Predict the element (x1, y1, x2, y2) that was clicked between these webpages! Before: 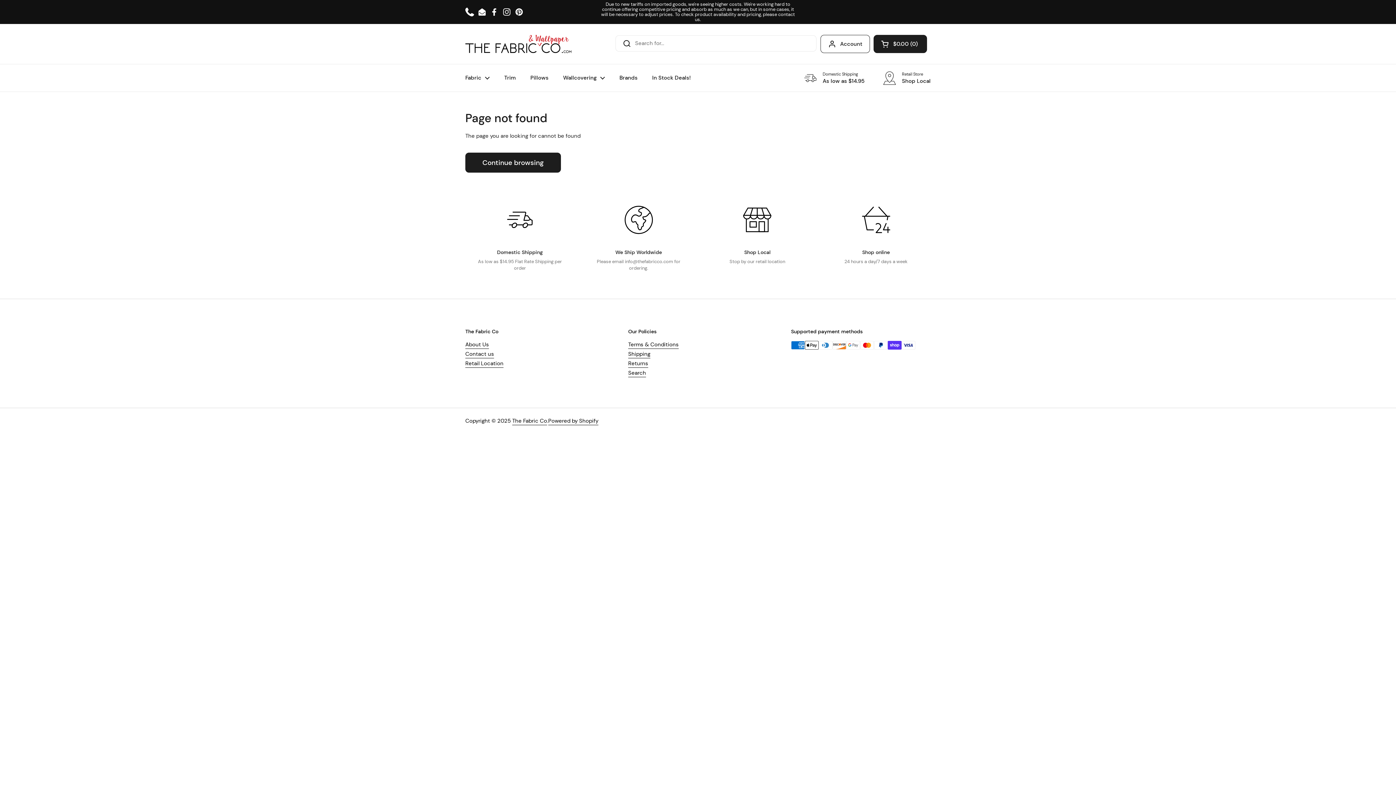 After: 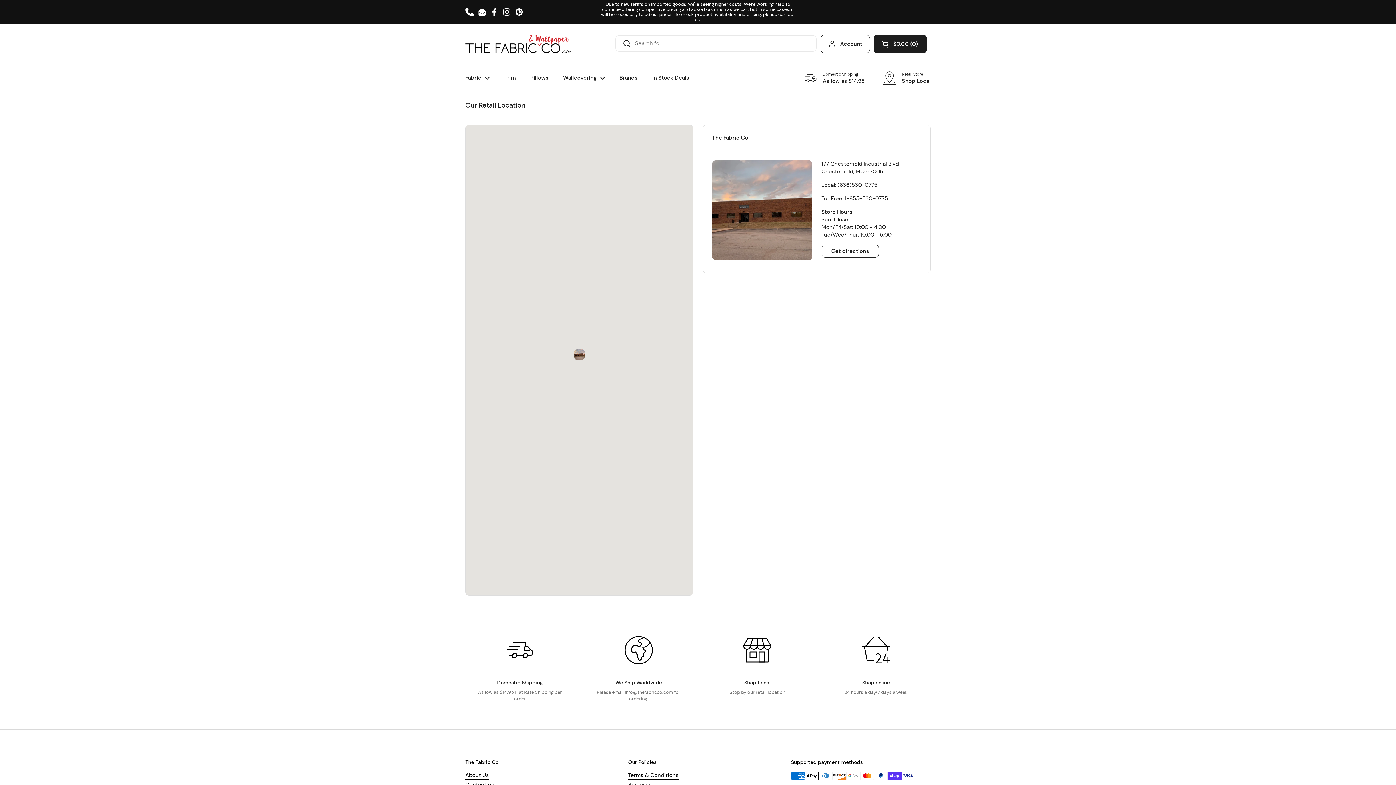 Action: label: Retail Location bbox: (465, 360, 503, 368)